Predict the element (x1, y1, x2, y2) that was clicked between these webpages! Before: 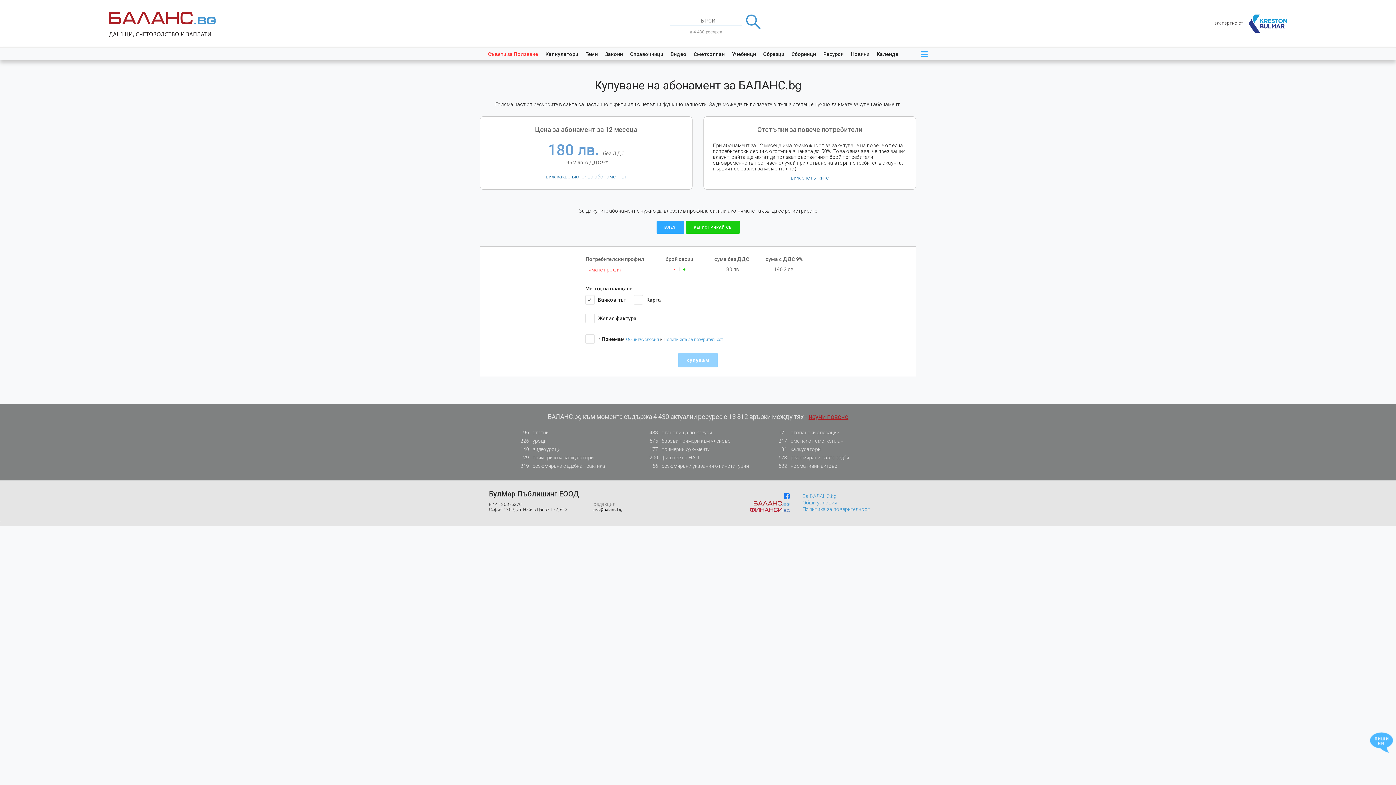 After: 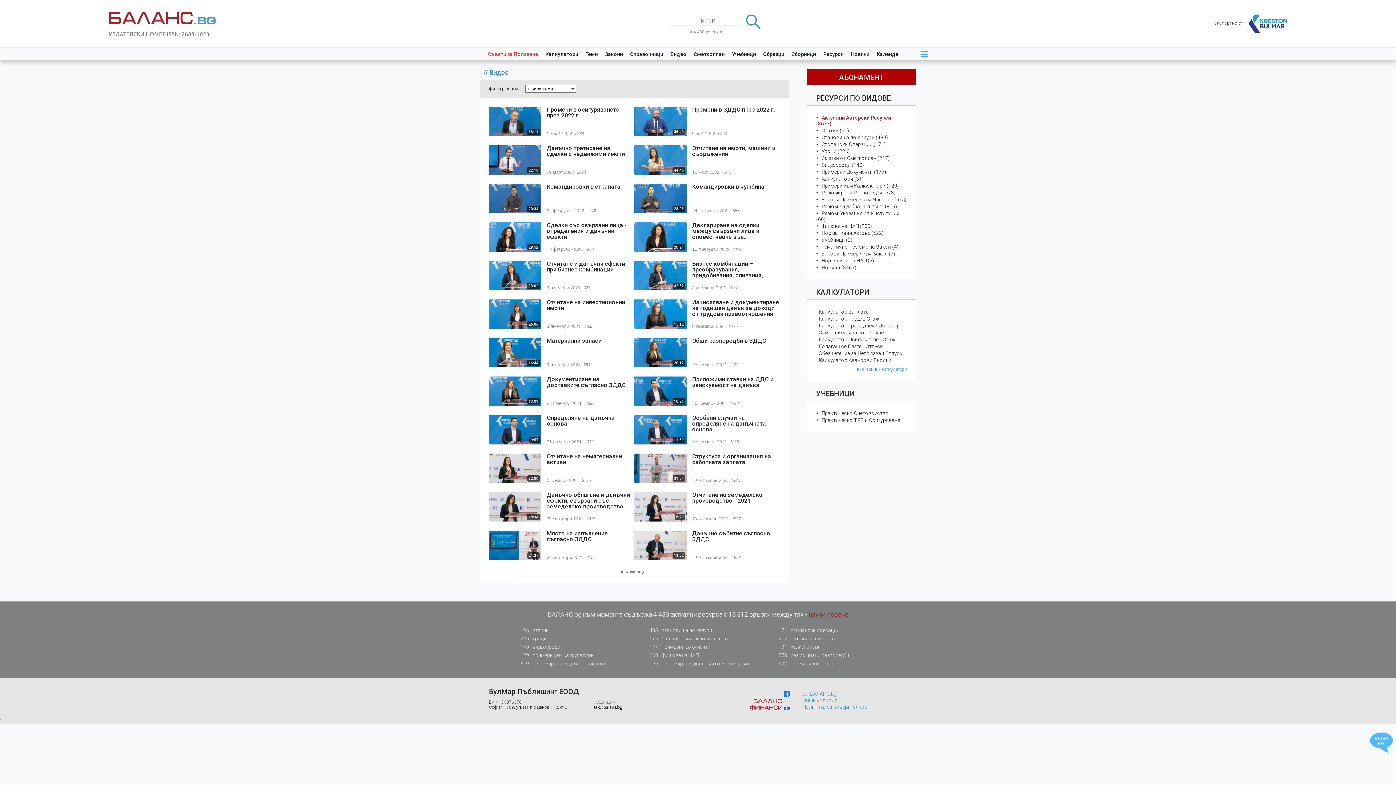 Action: label: Видео bbox: (667, 47, 690, 60)